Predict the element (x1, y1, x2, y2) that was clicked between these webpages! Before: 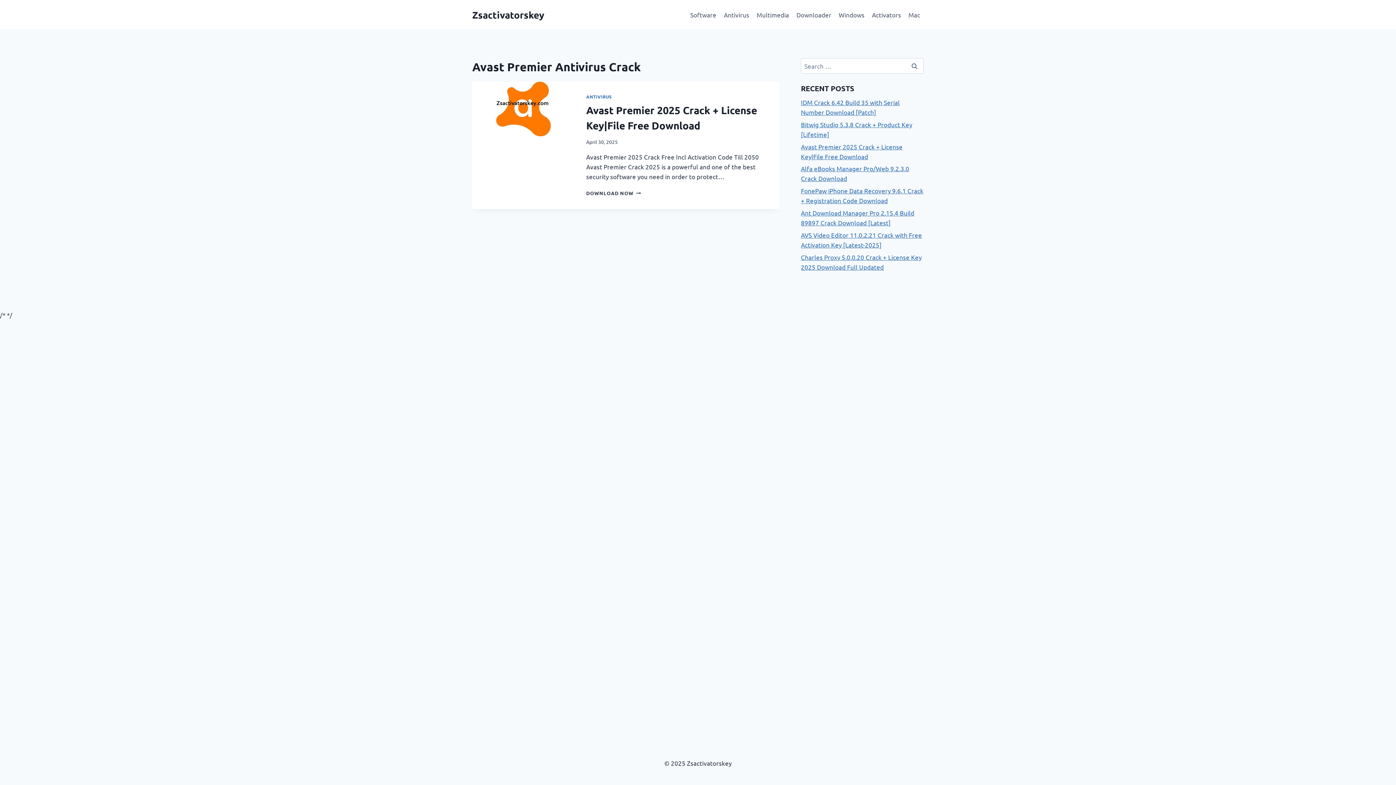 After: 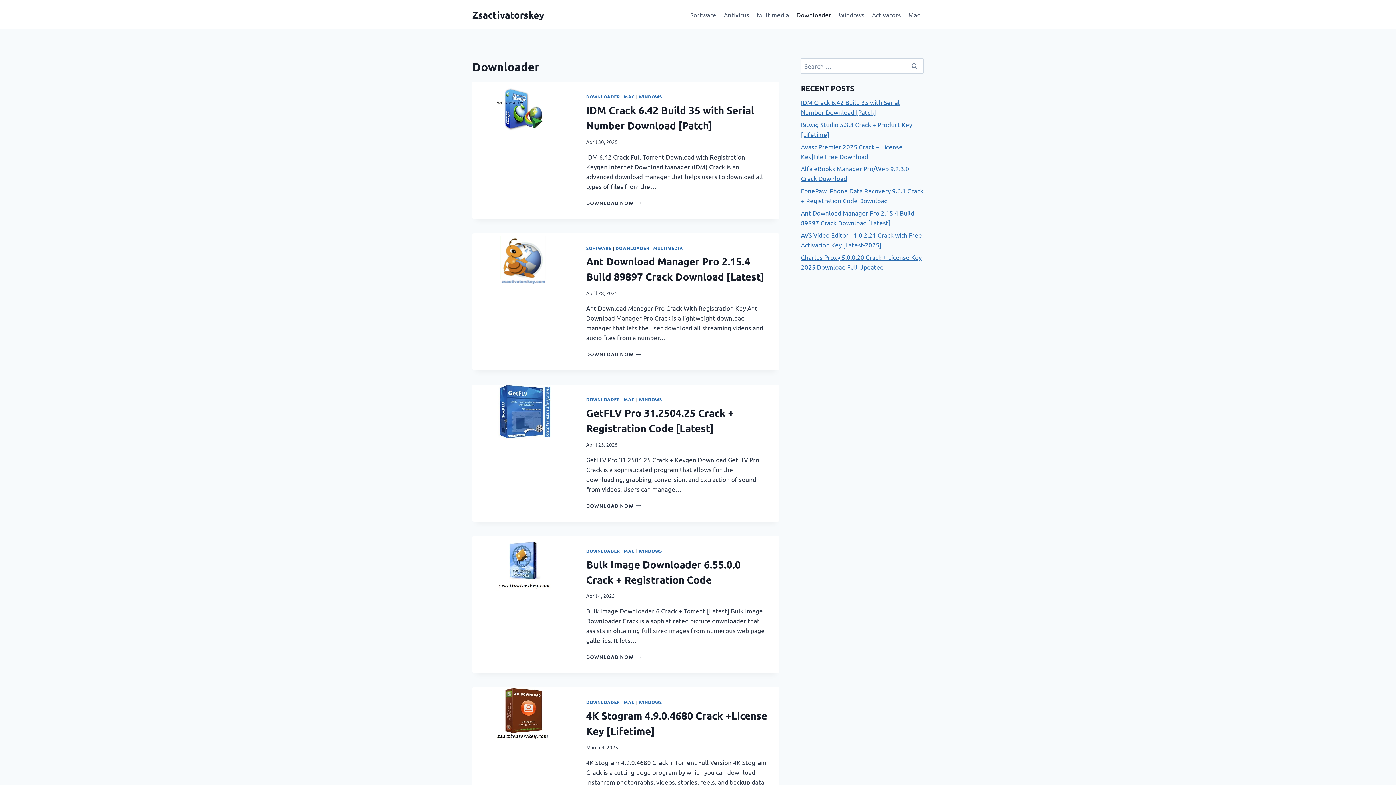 Action: bbox: (792, 5, 835, 23) label: Downloader